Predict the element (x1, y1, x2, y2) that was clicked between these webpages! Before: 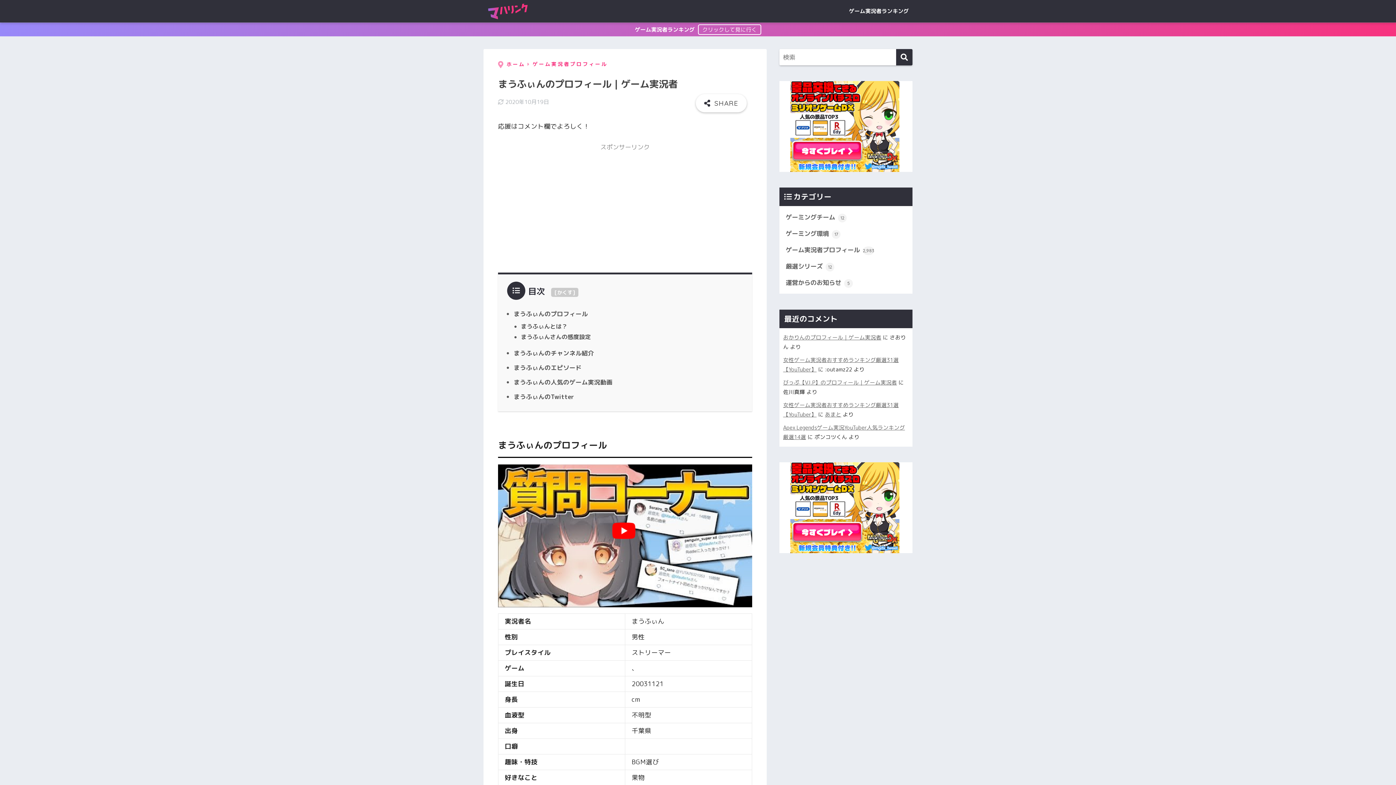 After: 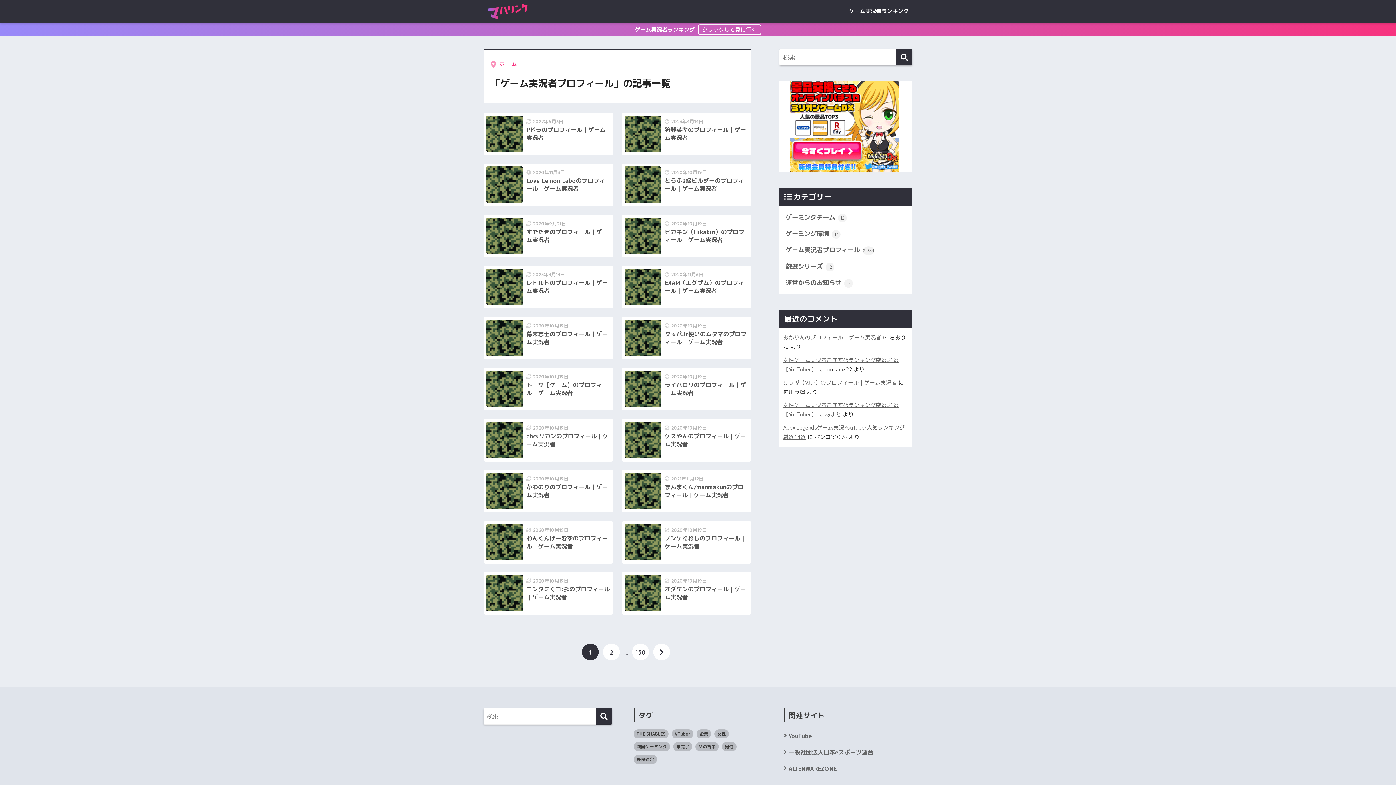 Action: label: ゲーム実況者プロフィール 2,983 bbox: (783, 241, 909, 258)